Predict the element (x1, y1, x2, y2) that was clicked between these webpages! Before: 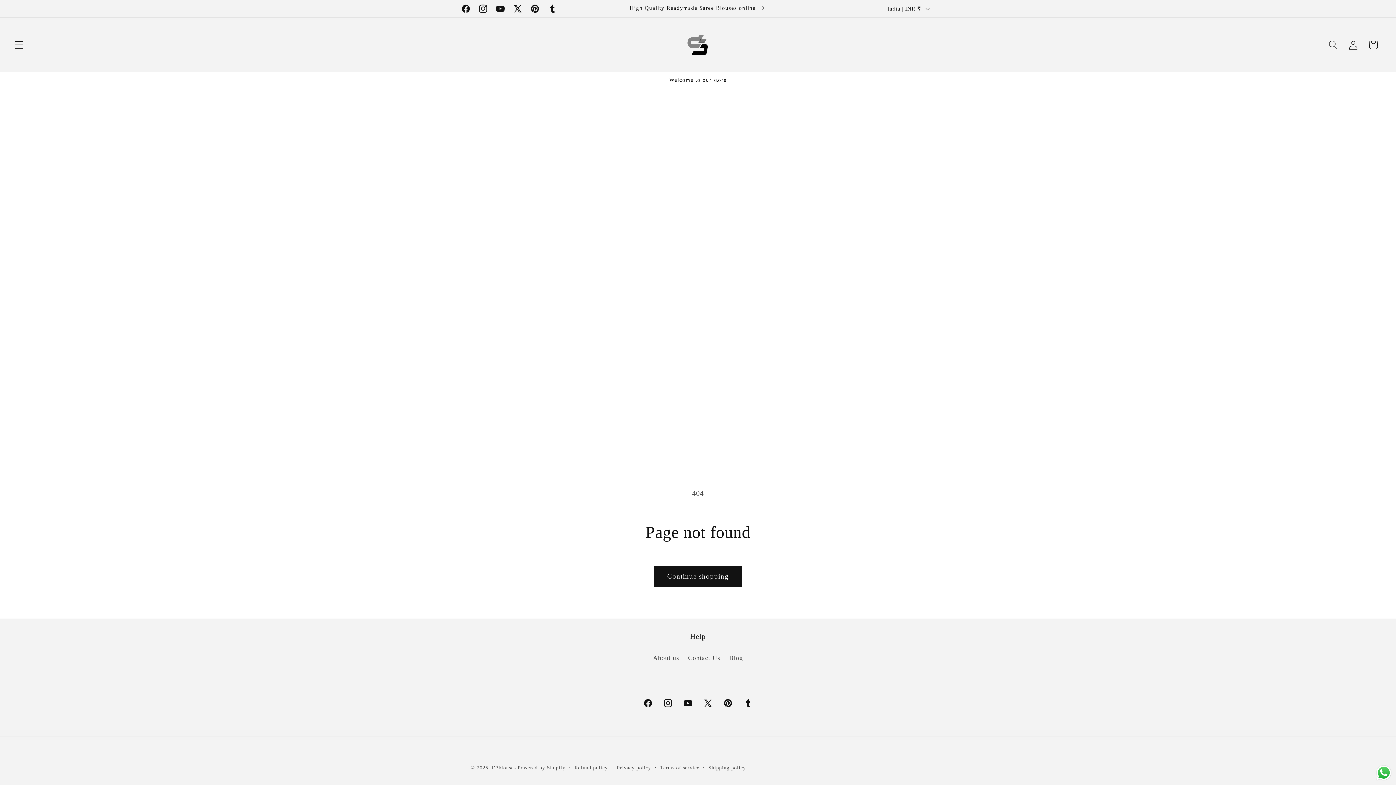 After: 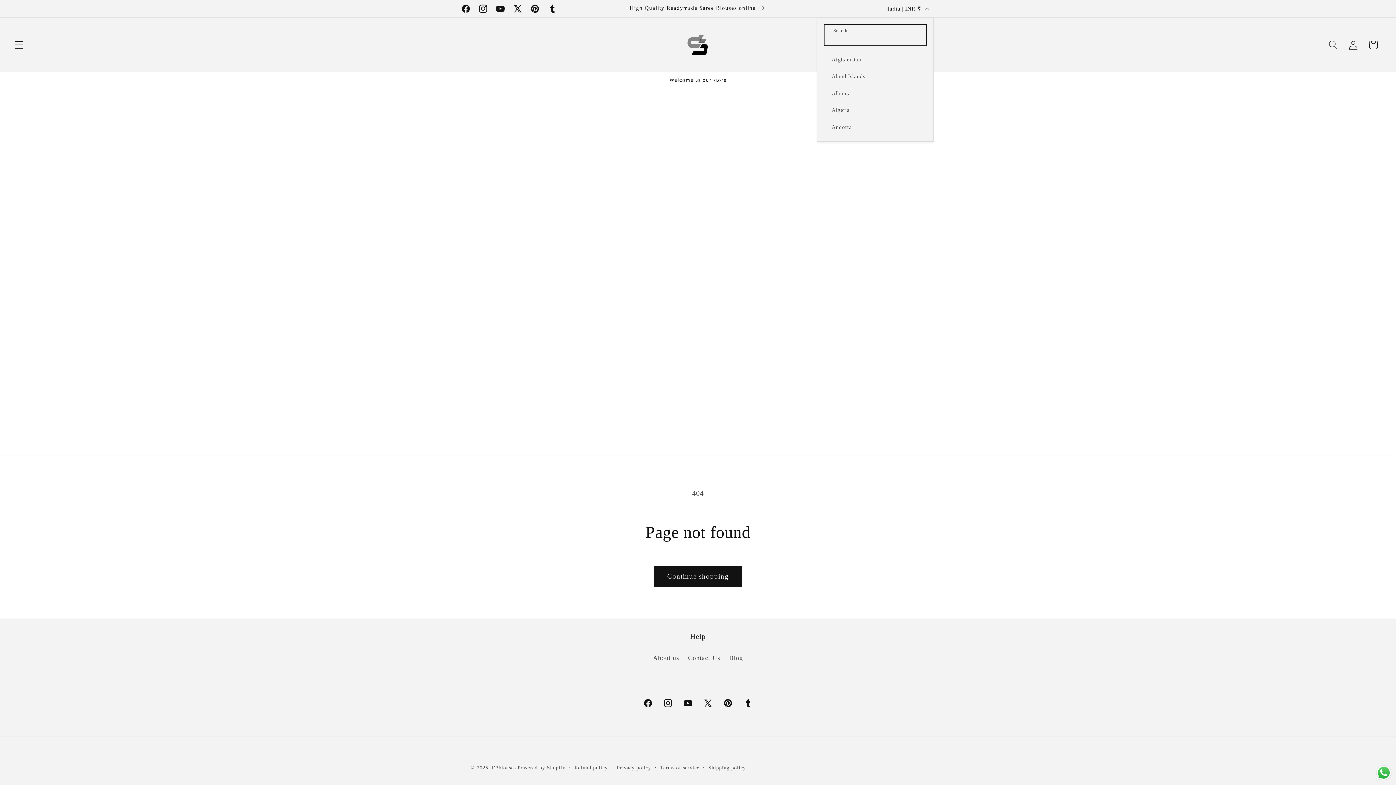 Action: label: India | INR ₹ bbox: (882, 0, 933, 17)